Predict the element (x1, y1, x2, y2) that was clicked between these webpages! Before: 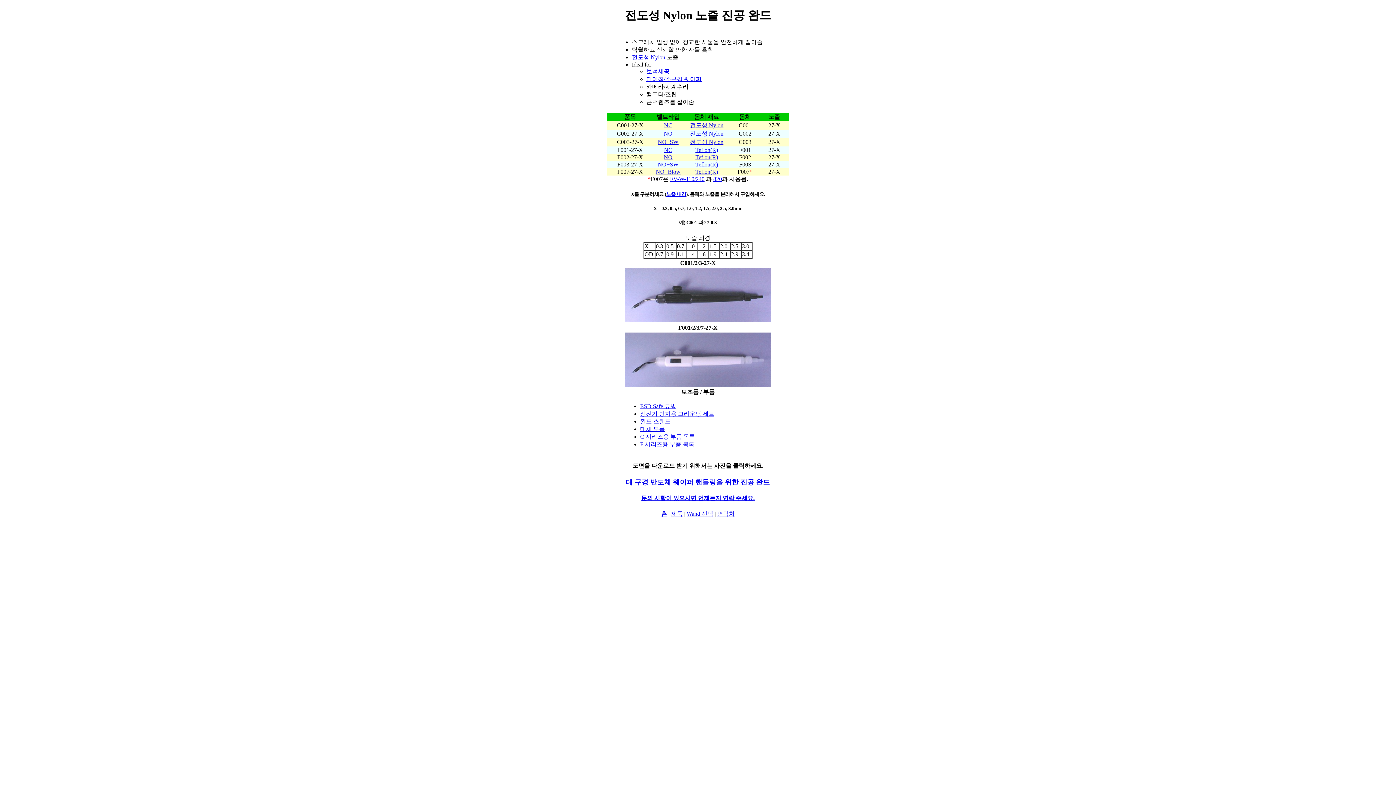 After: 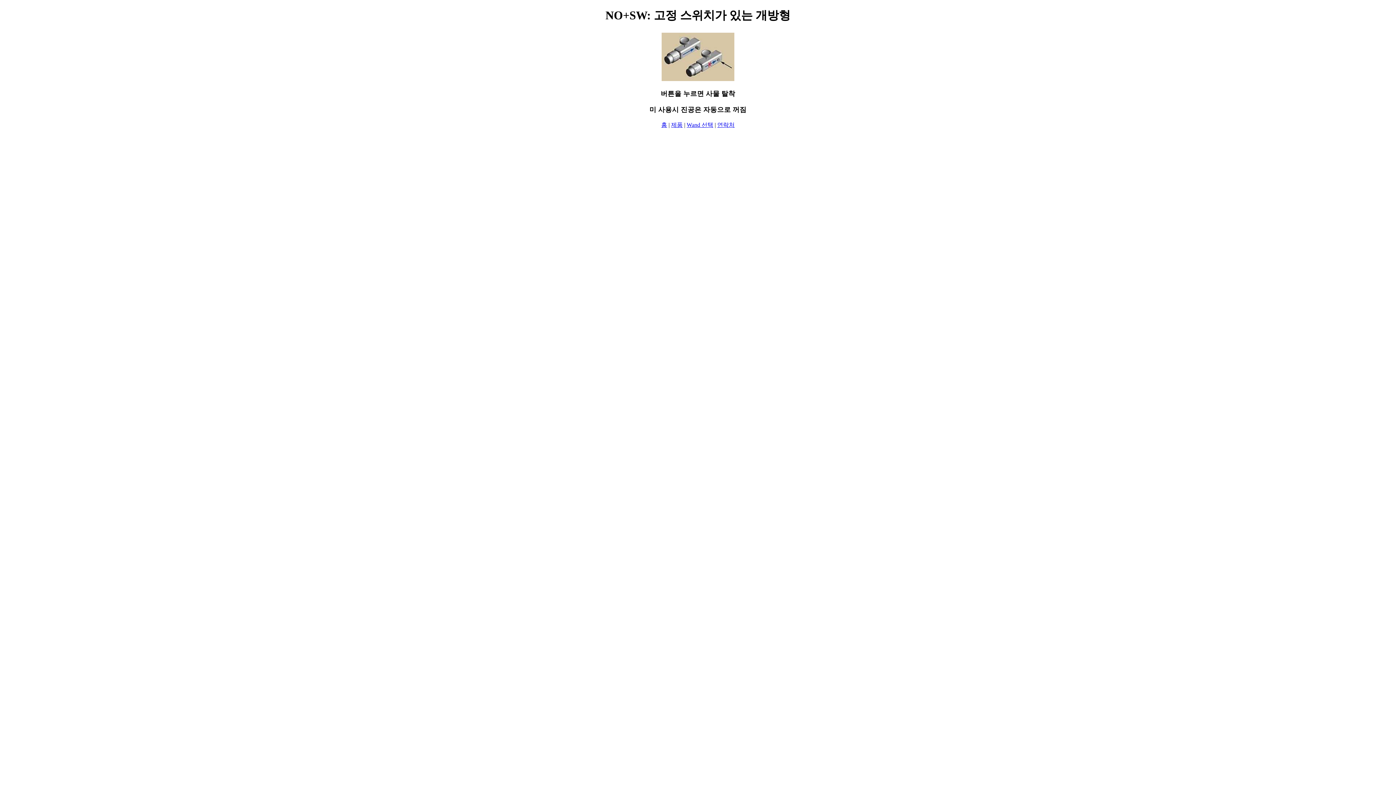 Action: label: NO+SW bbox: (658, 161, 678, 167)